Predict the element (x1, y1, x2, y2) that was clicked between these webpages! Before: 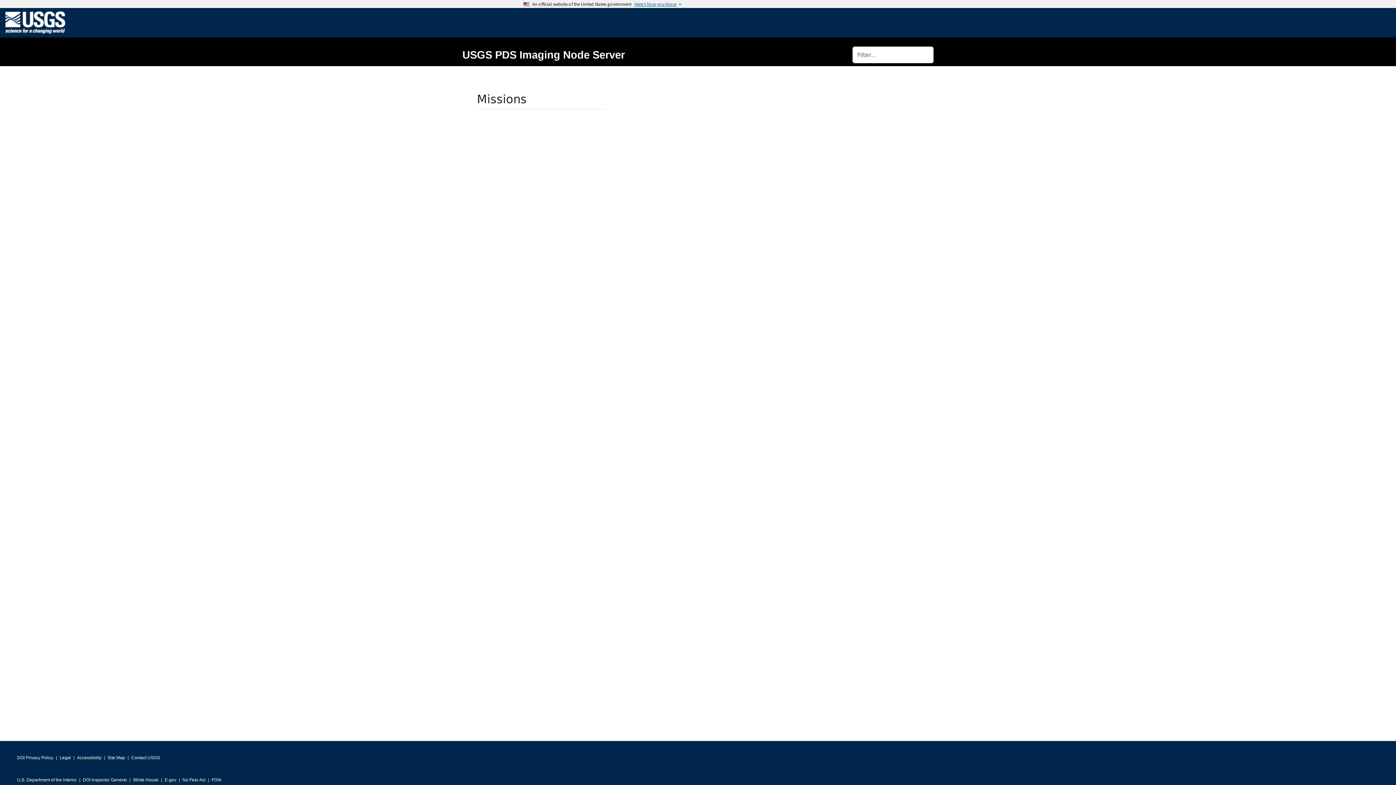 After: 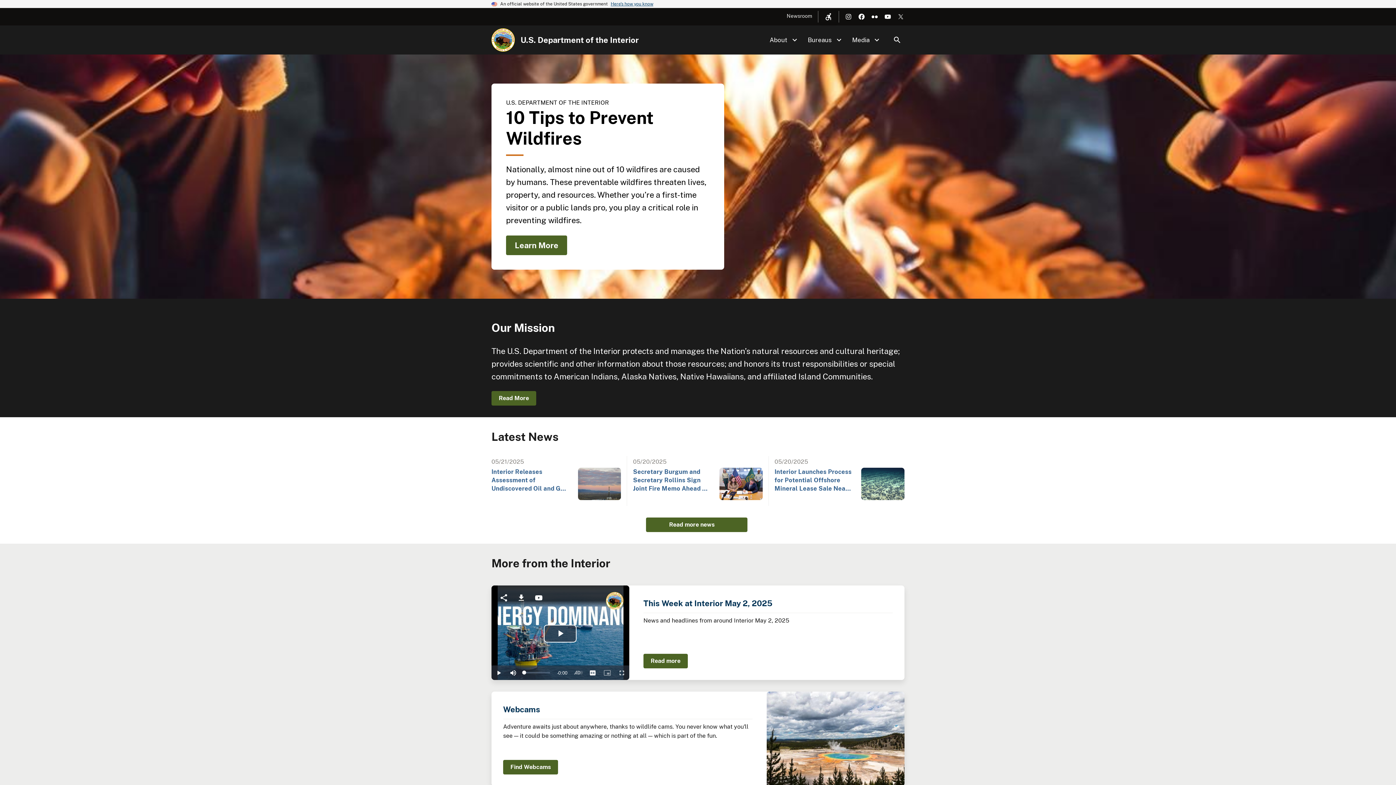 Action: label: U.S. Department of the Interior bbox: (17, 775, 76, 785)